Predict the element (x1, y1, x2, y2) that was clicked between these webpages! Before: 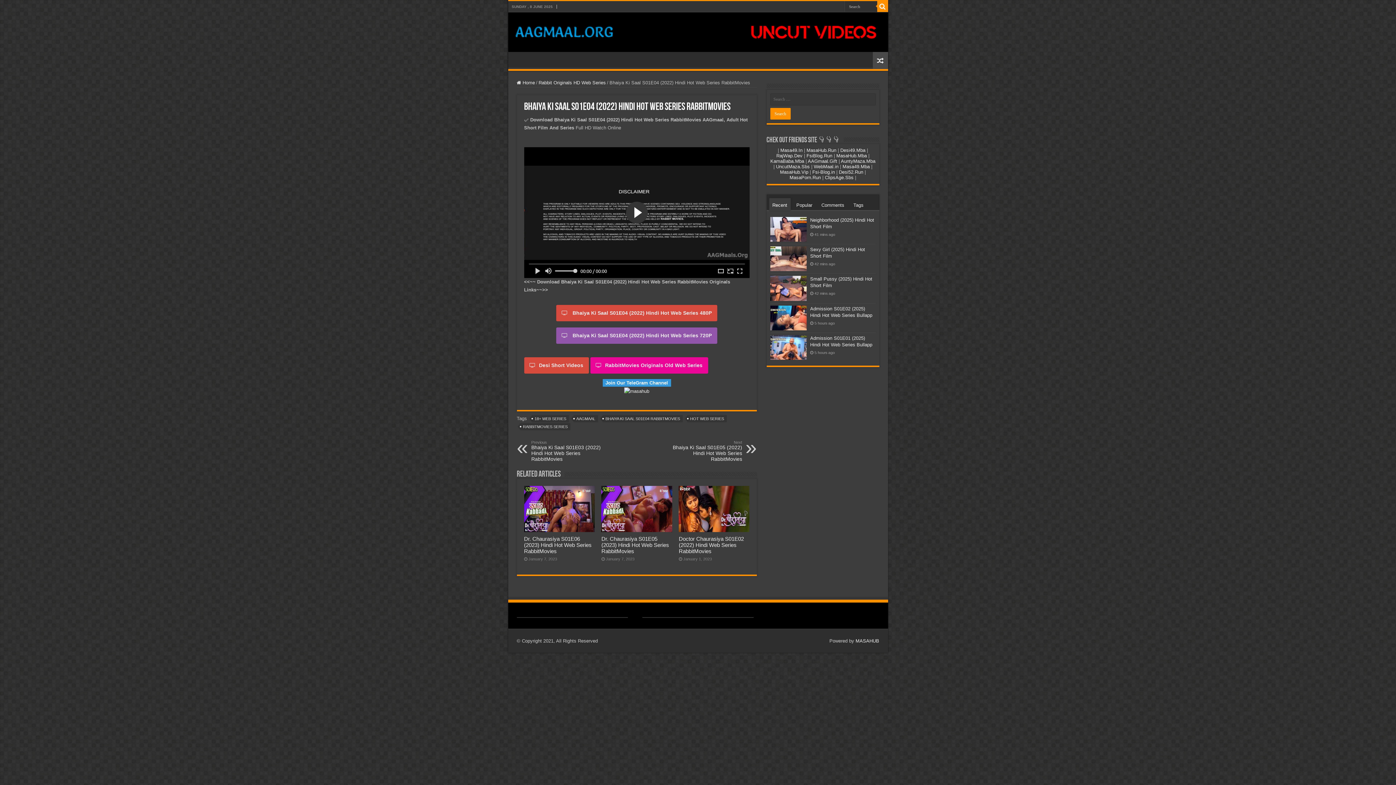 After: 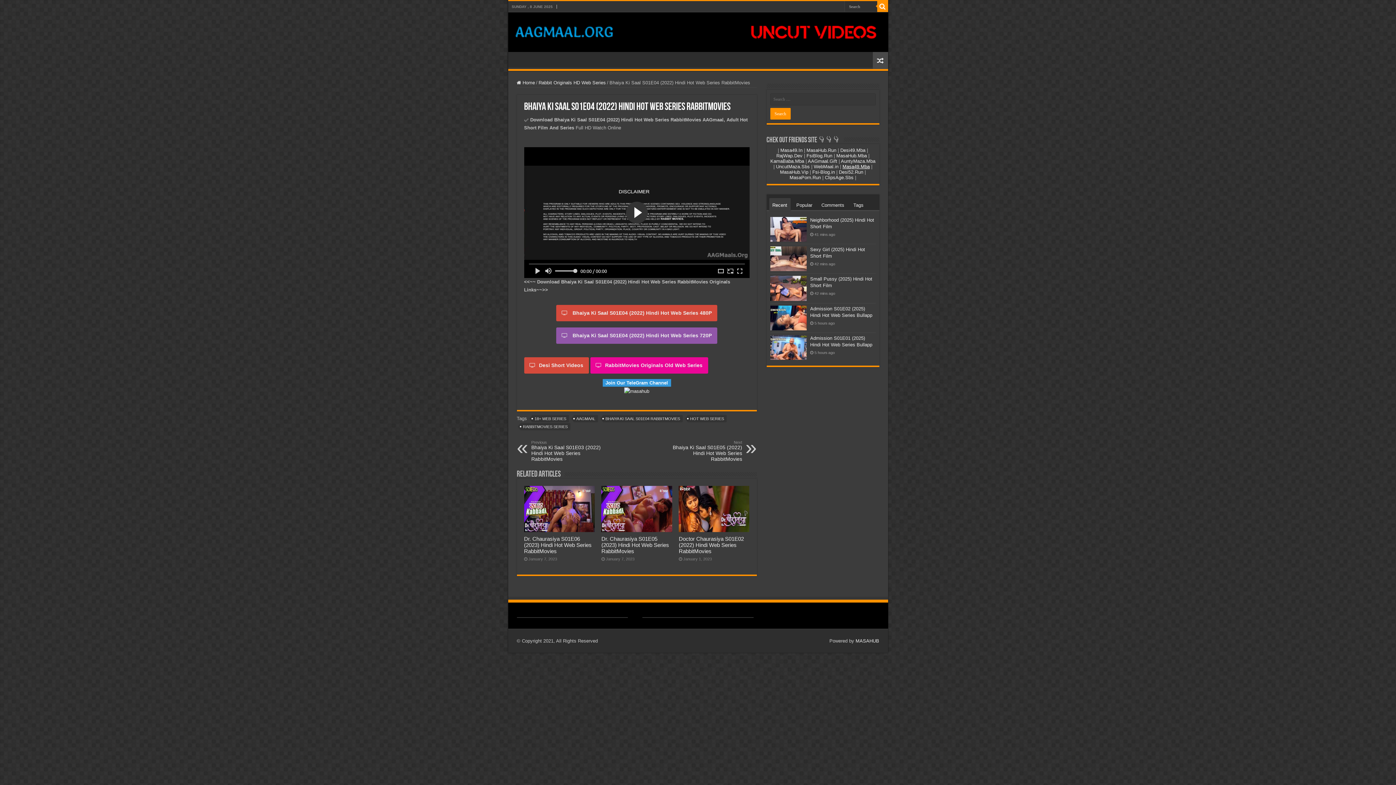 Action: label: Masa49.Mba bbox: (842, 164, 870, 169)